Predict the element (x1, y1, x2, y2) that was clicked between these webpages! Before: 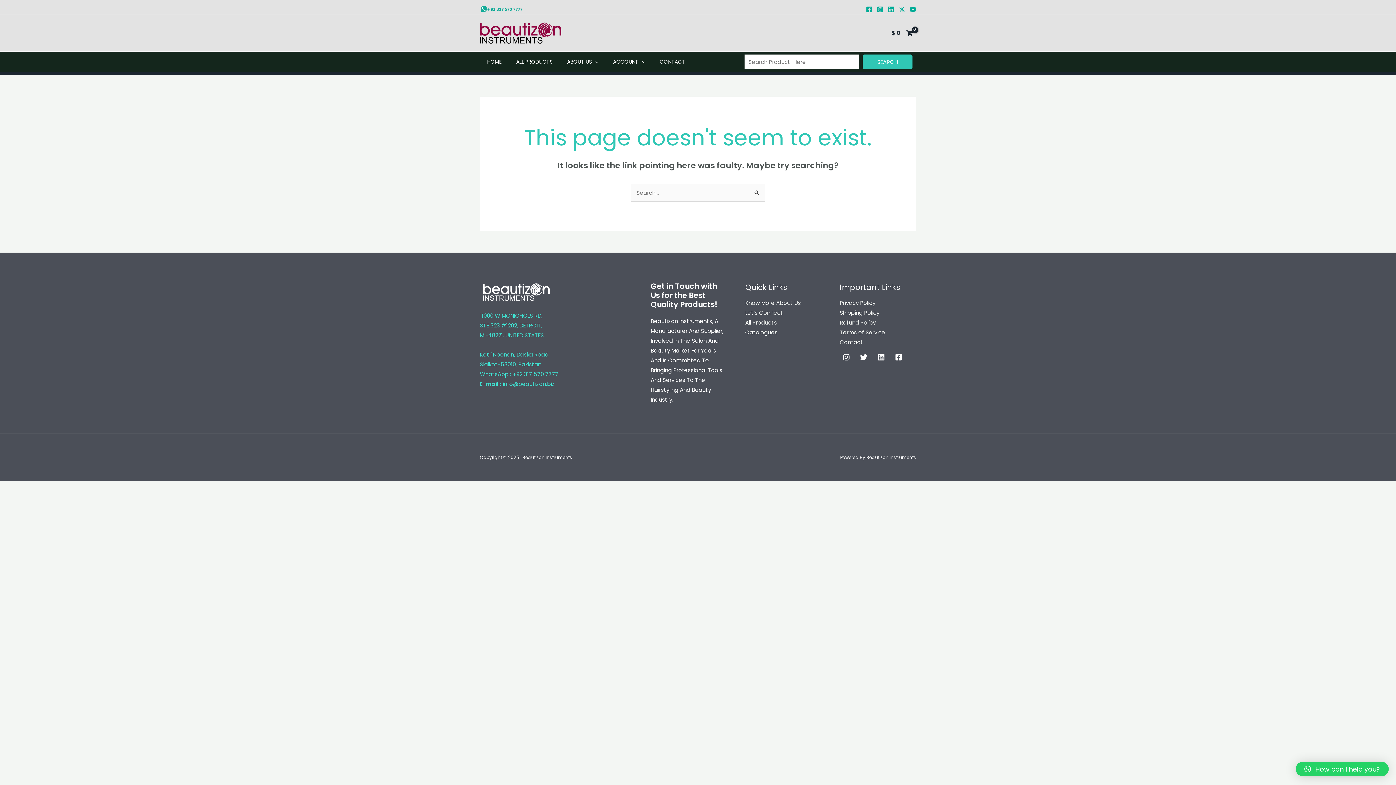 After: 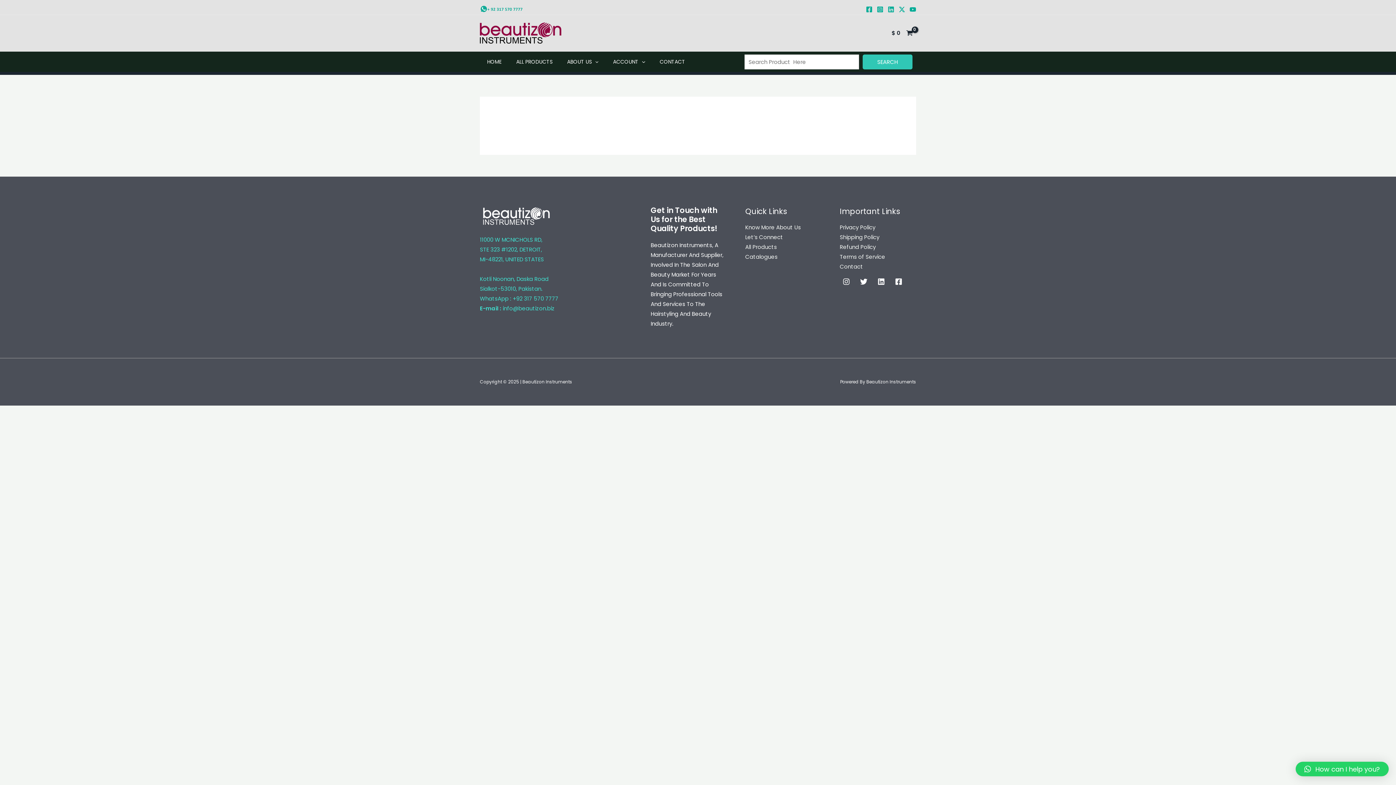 Action: label: Terms of Service bbox: (840, 328, 885, 336)